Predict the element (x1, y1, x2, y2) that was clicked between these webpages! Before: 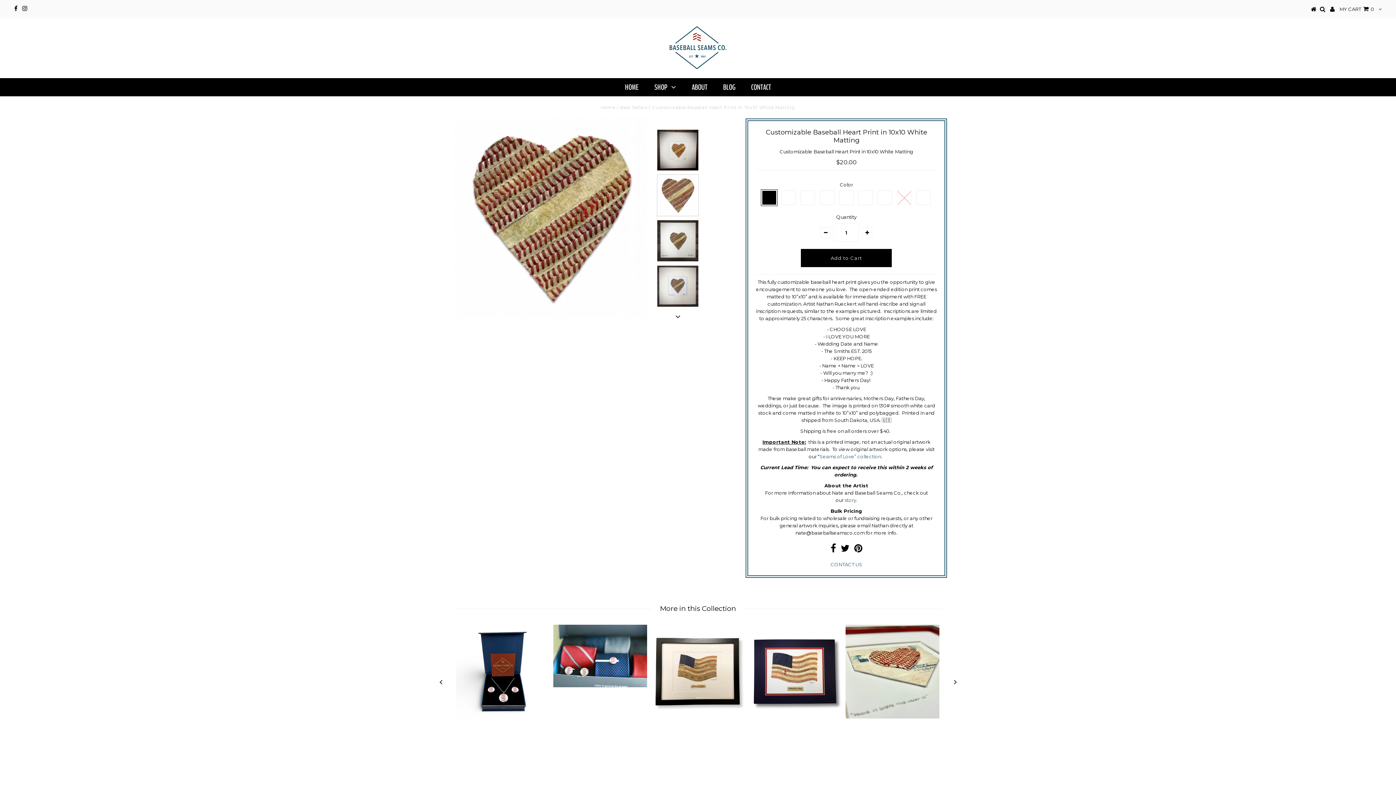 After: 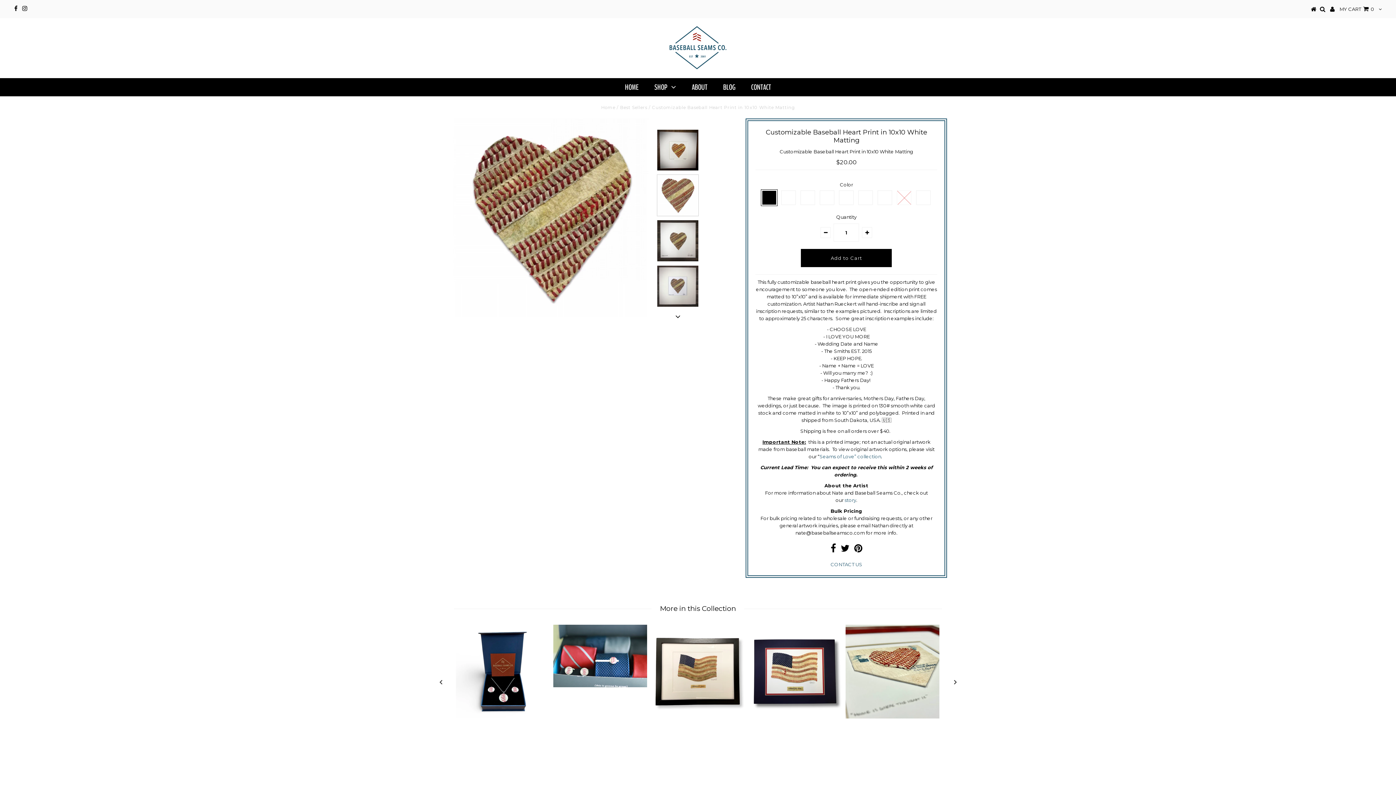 Action: bbox: (841, 547, 849, 553)